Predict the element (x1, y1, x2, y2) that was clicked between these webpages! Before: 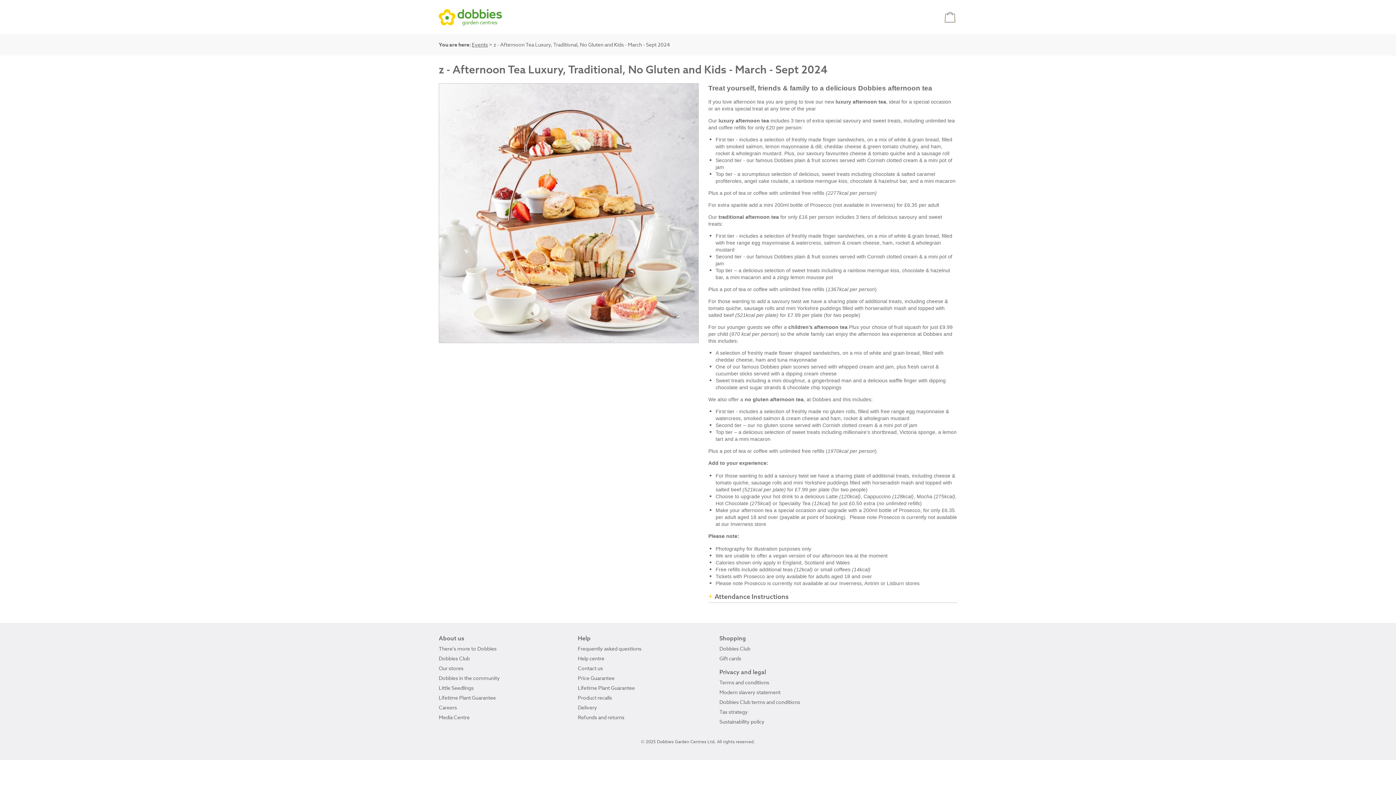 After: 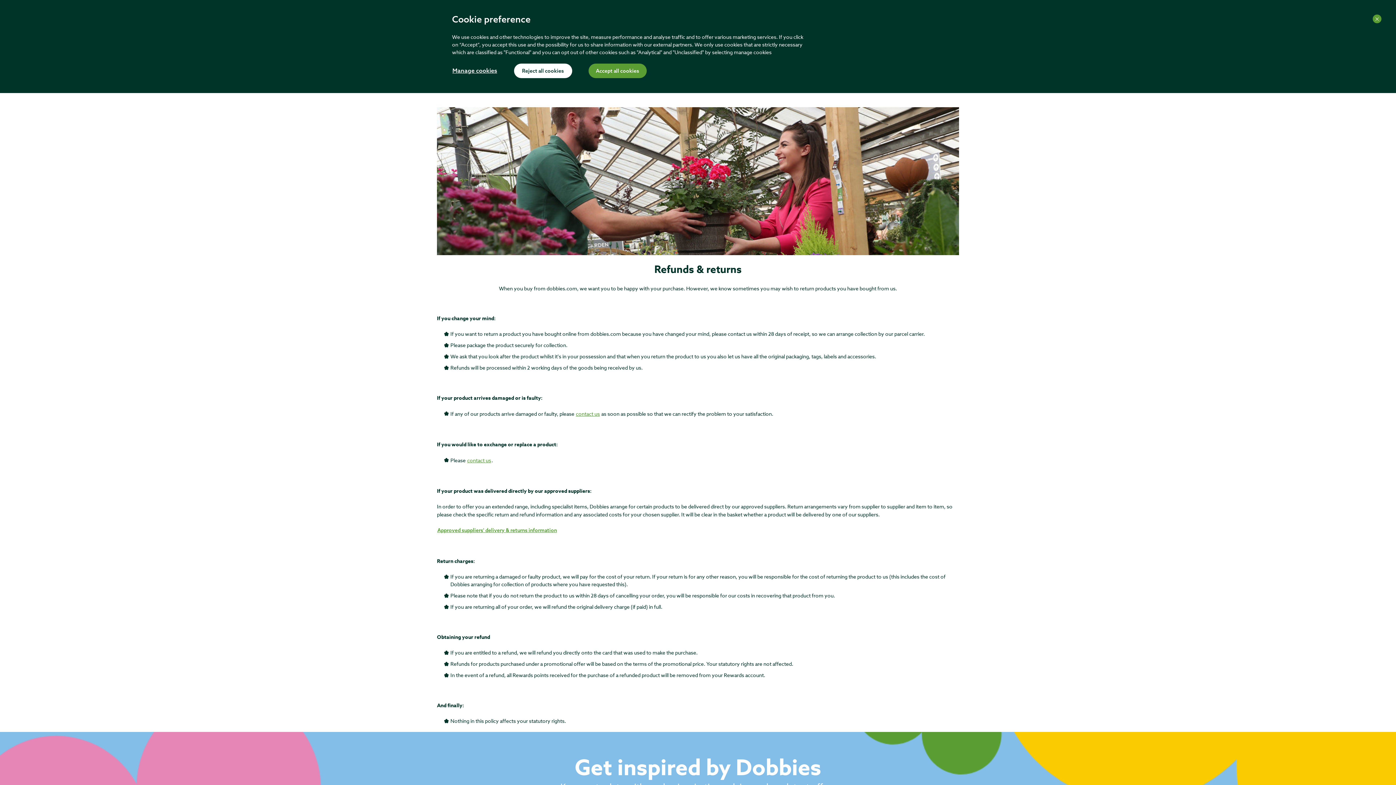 Action: bbox: (578, 714, 624, 721) label: Refunds and returns